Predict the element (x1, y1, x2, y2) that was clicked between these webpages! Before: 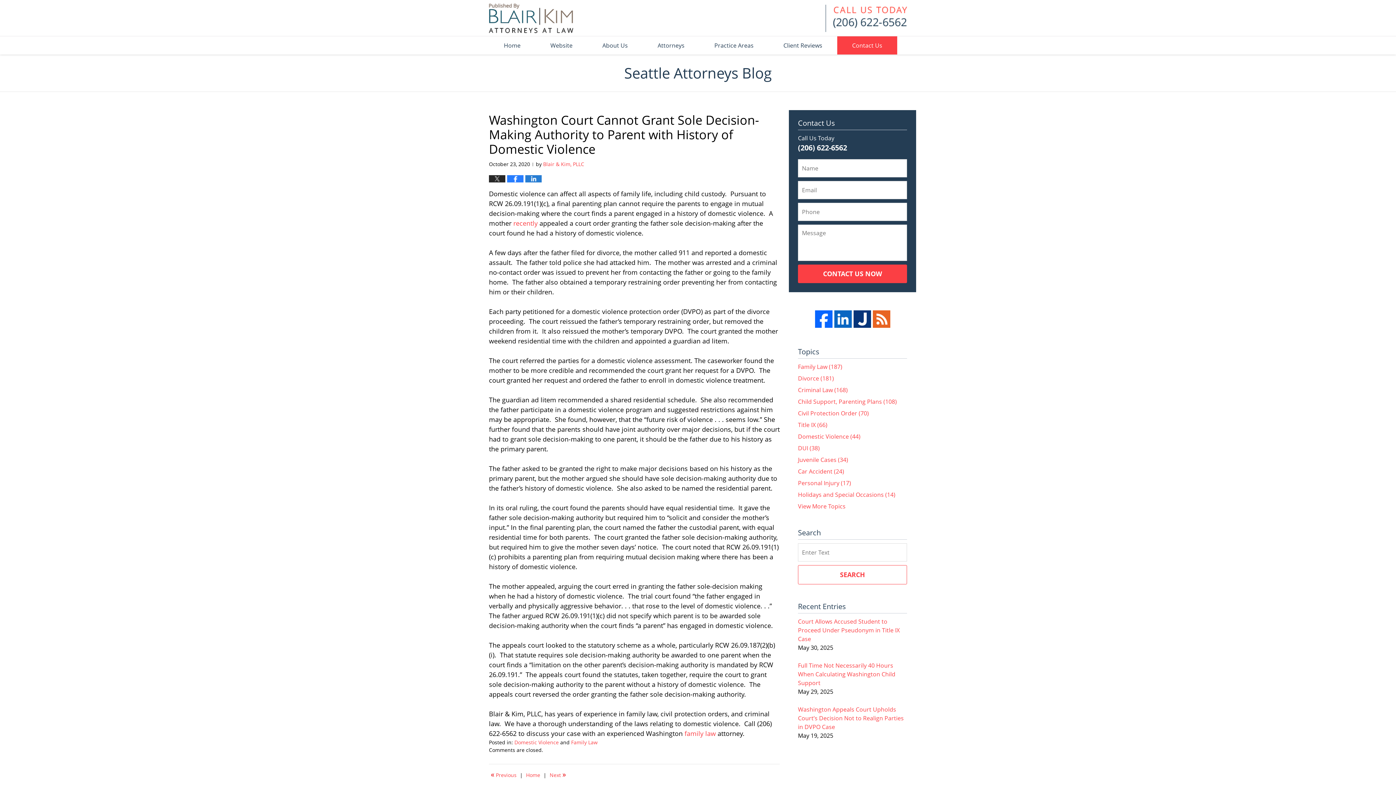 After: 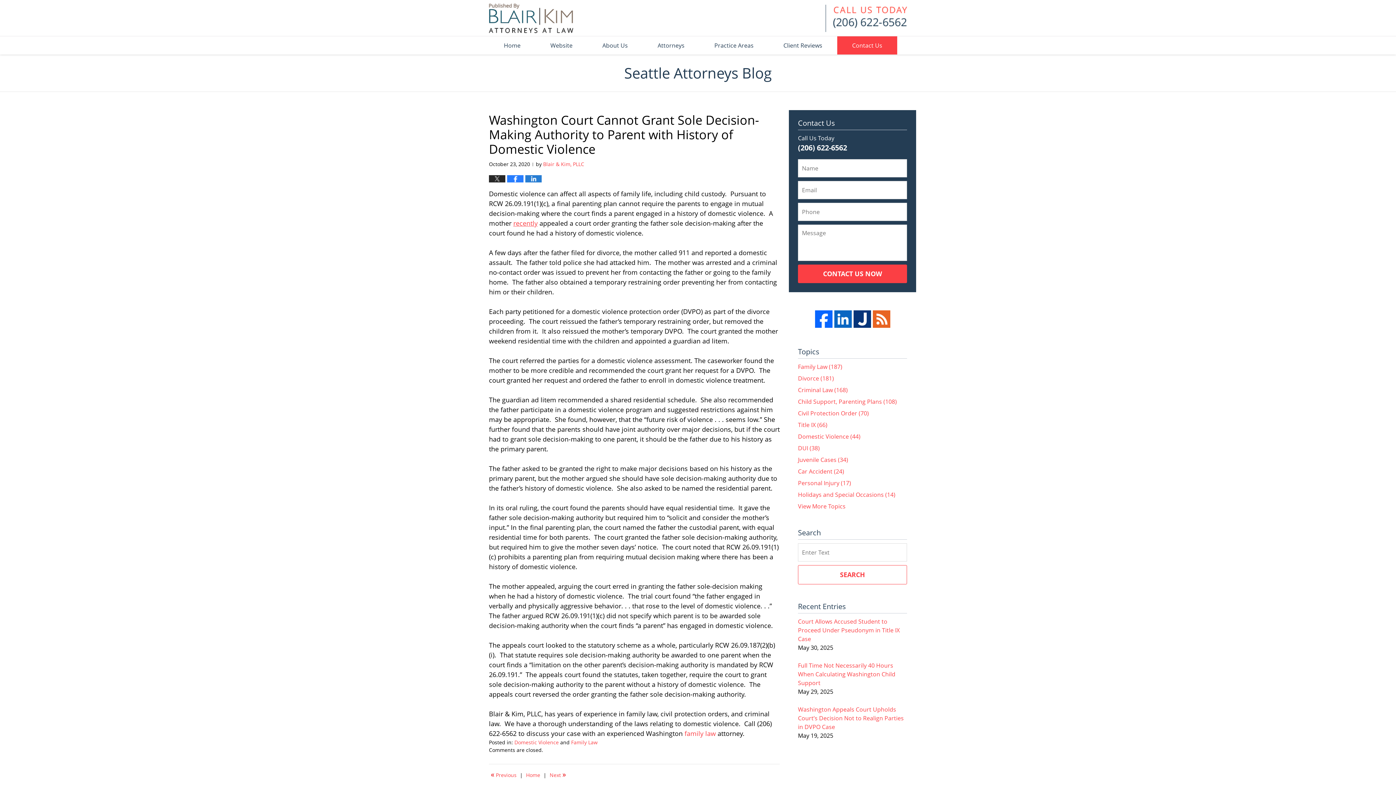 Action: label: recently bbox: (513, 218, 537, 227)